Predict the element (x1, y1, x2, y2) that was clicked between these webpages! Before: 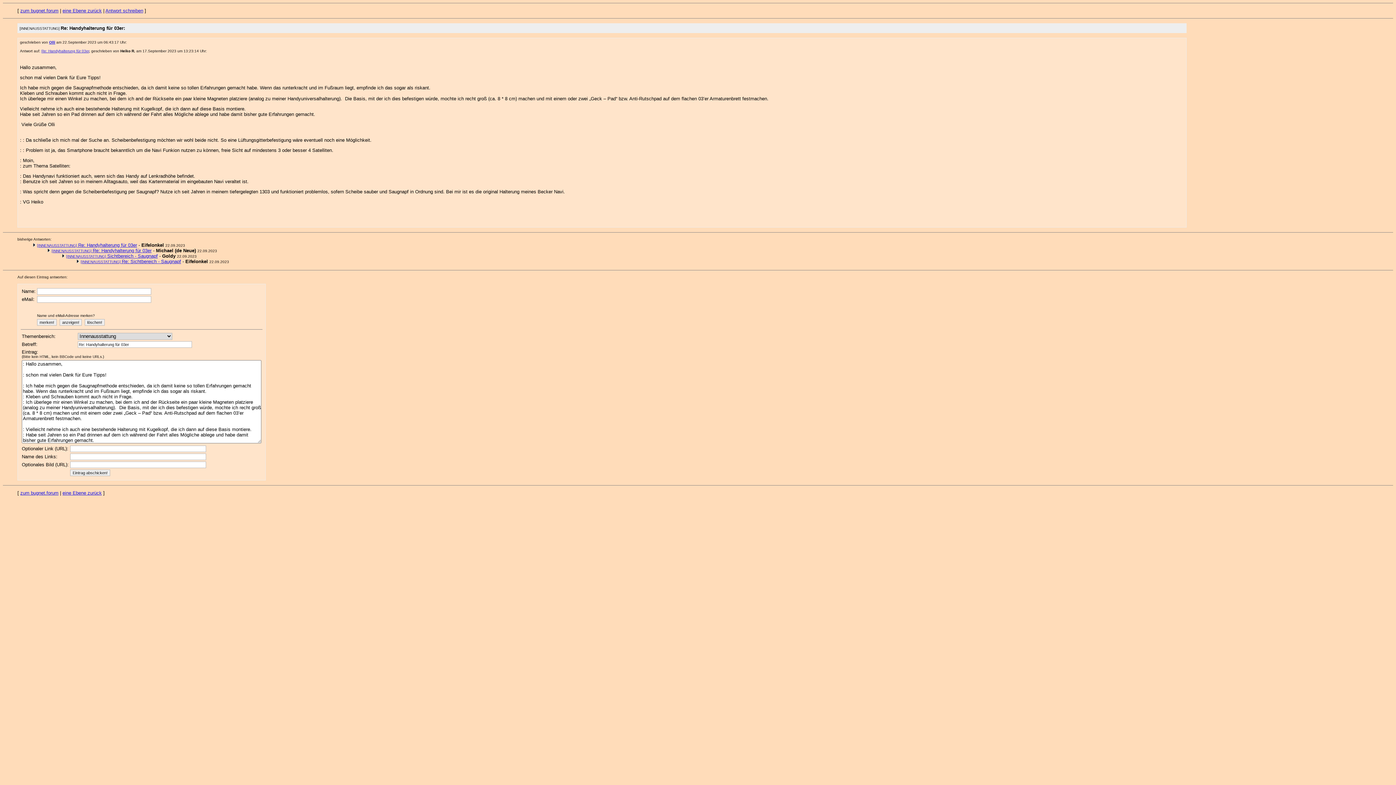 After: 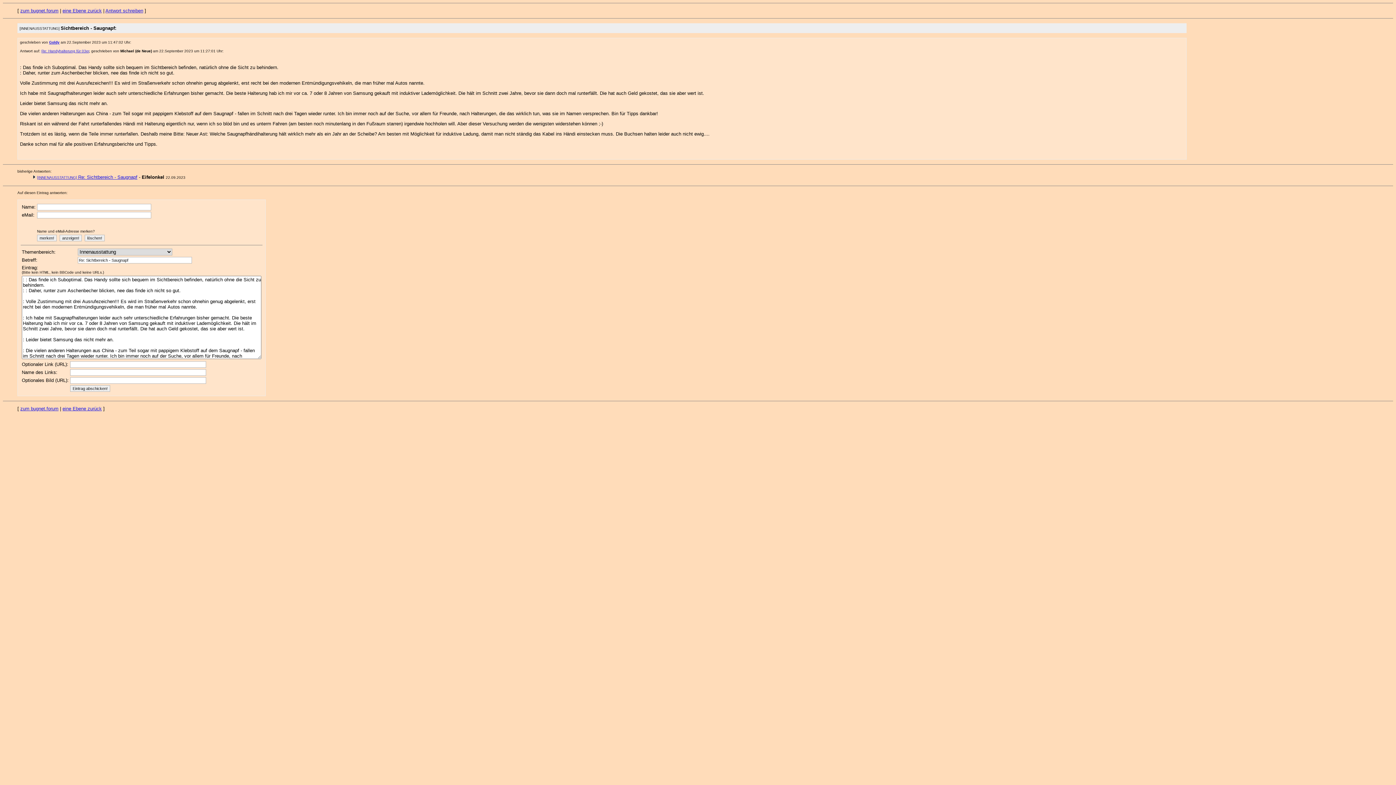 Action: bbox: (66, 253, 157, 258) label: [INNENAUSSTATTUNG] Sichtbereich - Saugnapf